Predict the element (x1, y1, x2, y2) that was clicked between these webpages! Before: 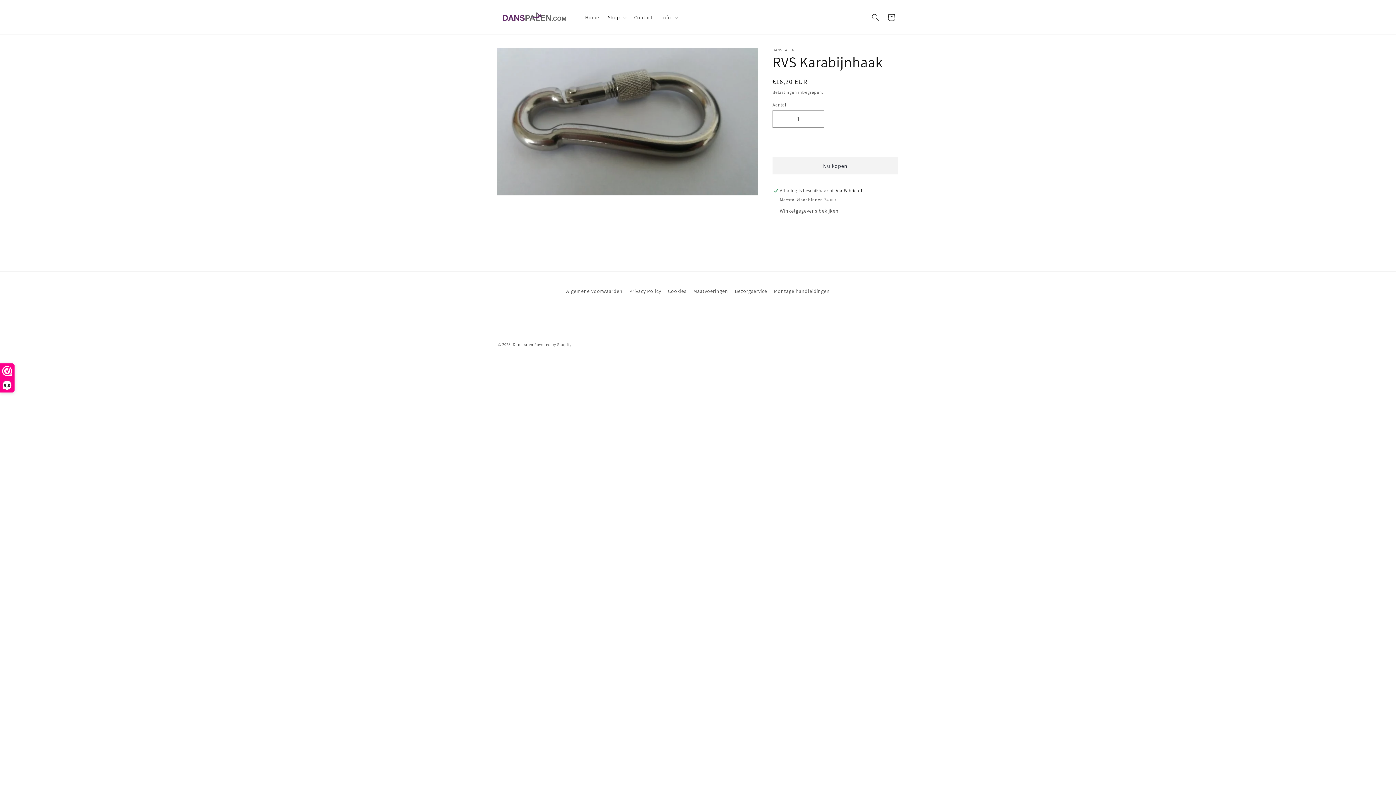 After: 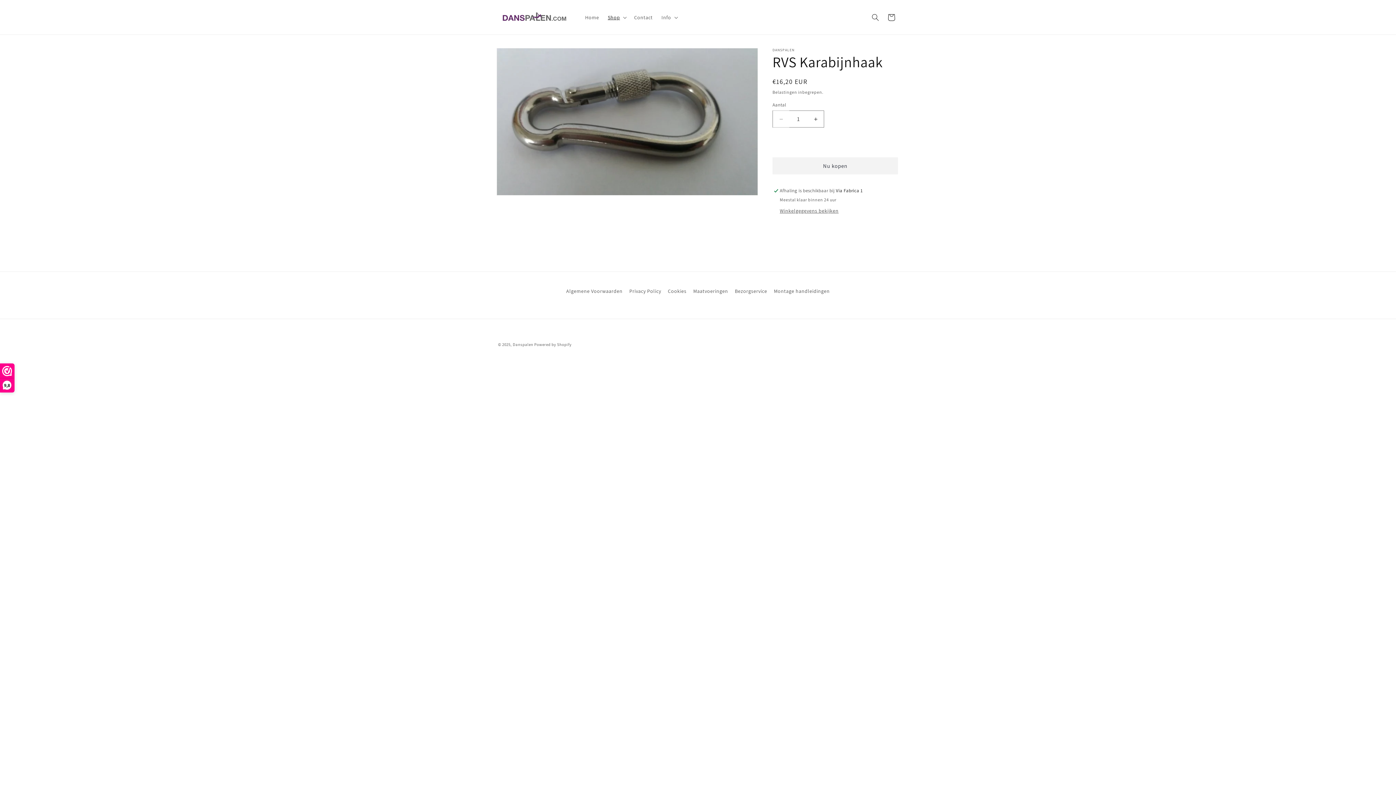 Action: label: Aantal verlagen voor RVS Karabijnhaak bbox: (773, 110, 789, 127)